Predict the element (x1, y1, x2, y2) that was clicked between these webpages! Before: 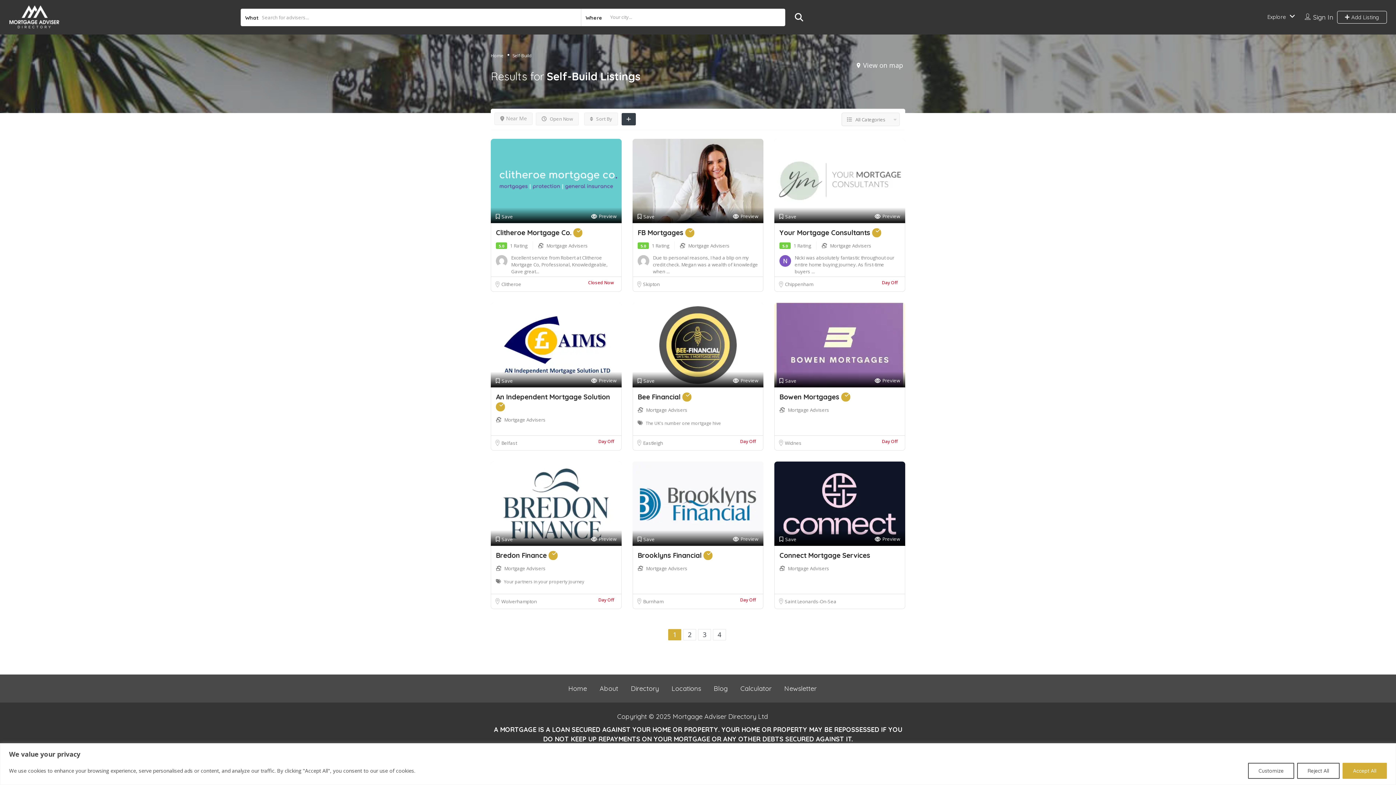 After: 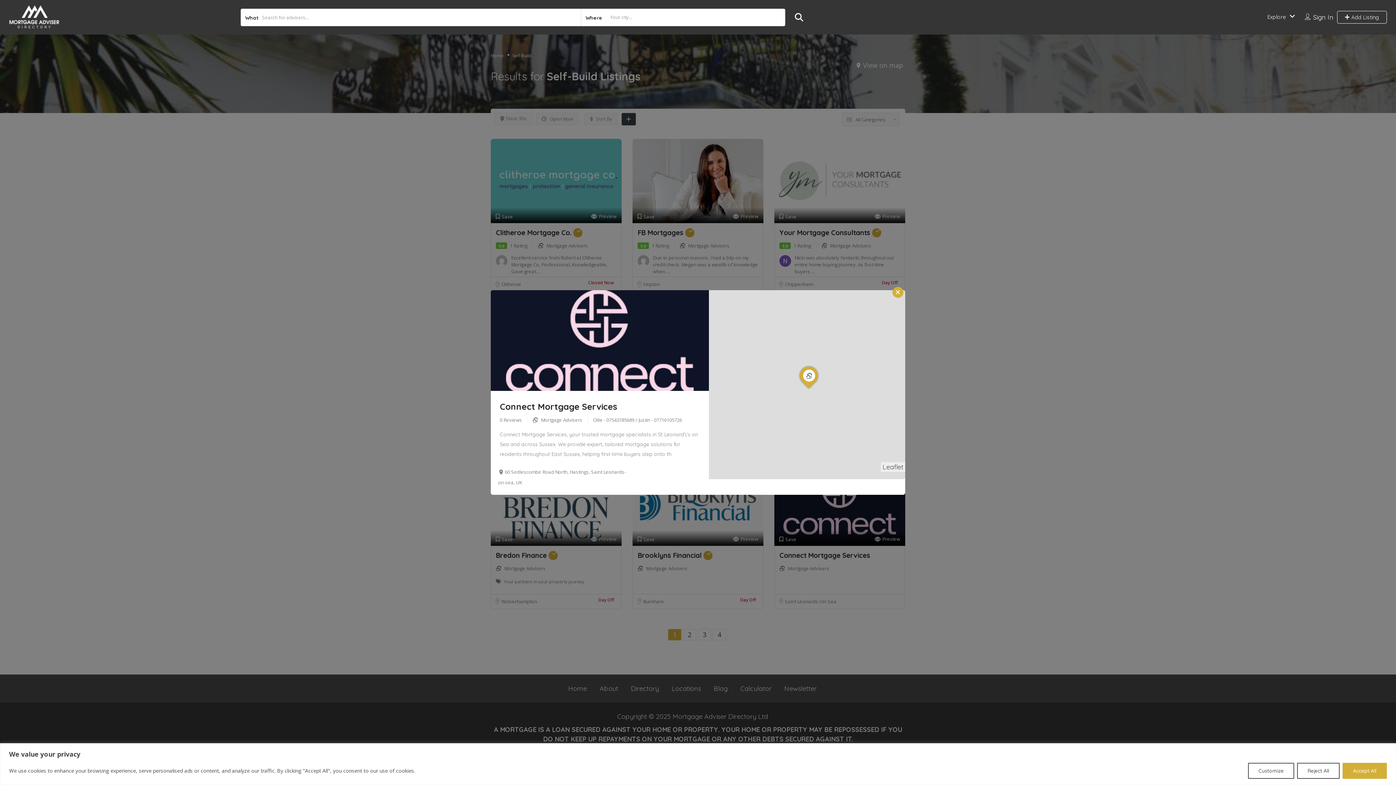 Action: bbox: (874, 534, 900, 543) label: Preview